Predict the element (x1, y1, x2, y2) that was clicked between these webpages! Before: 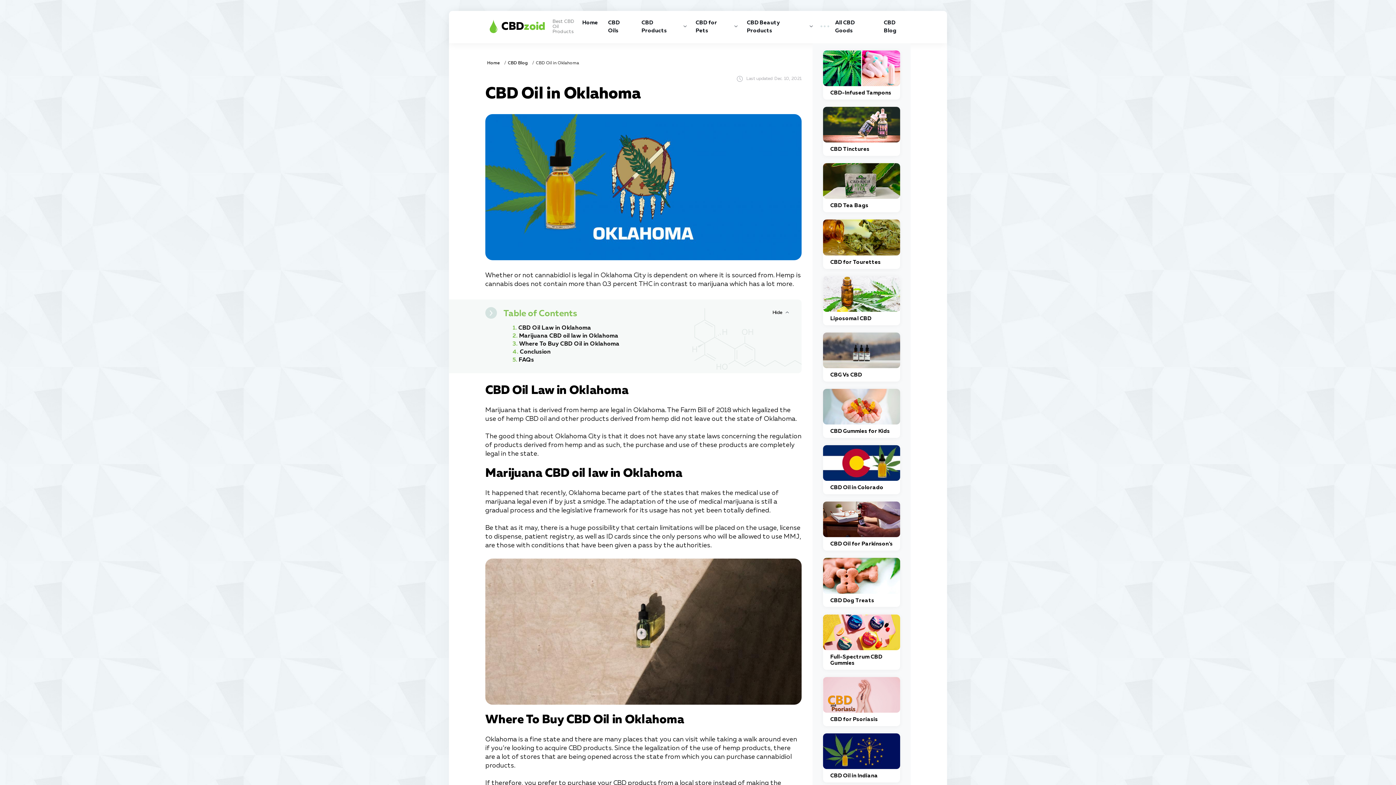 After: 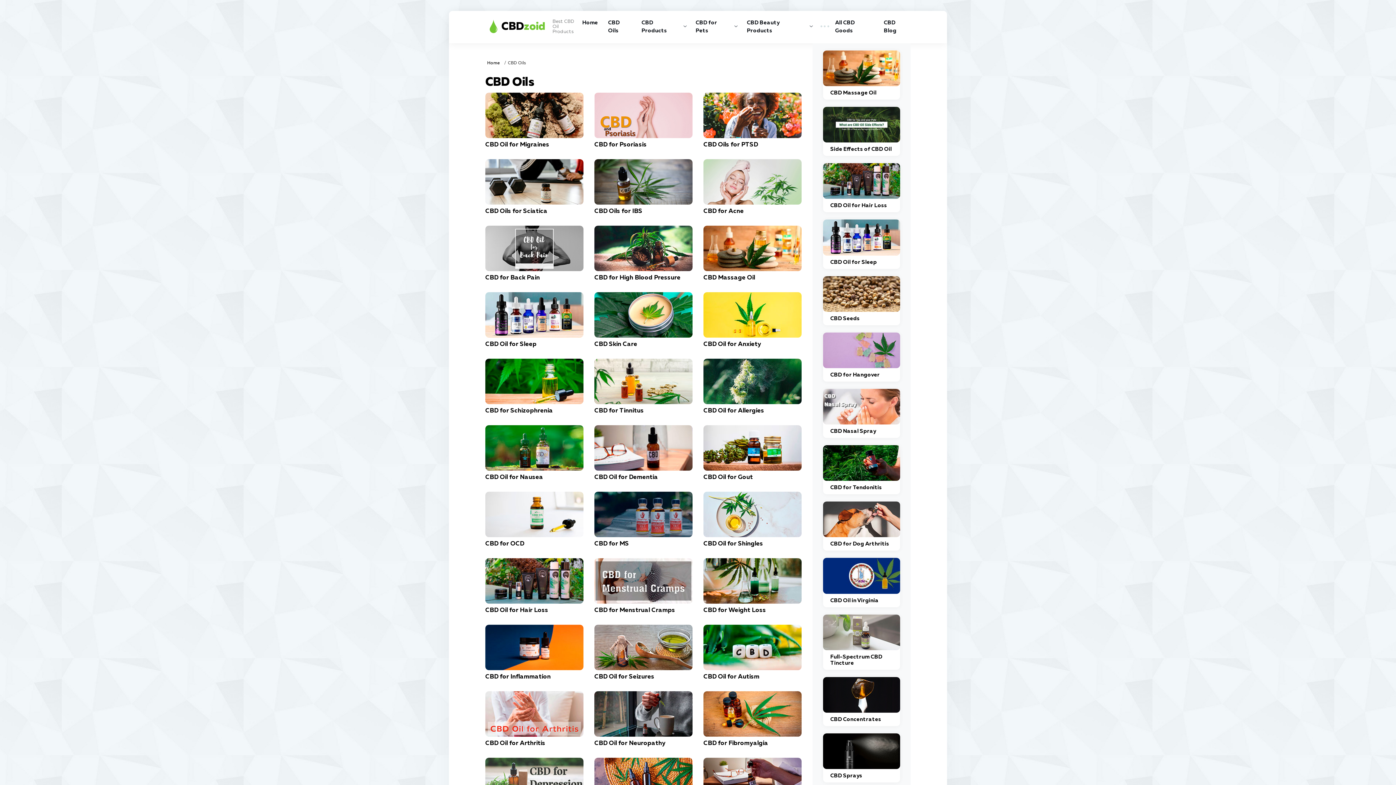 Action: label: CBD Oils bbox: (606, 7, 632, 45)